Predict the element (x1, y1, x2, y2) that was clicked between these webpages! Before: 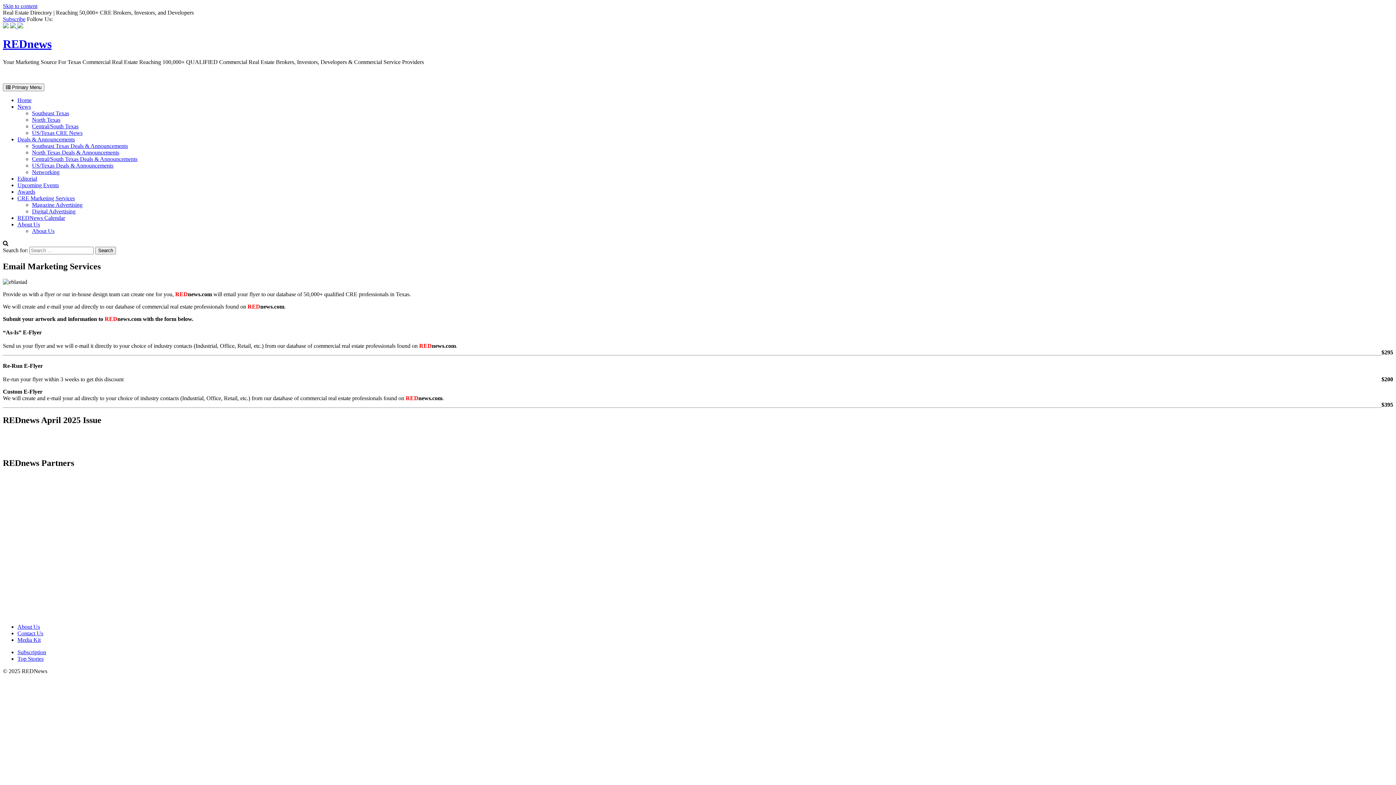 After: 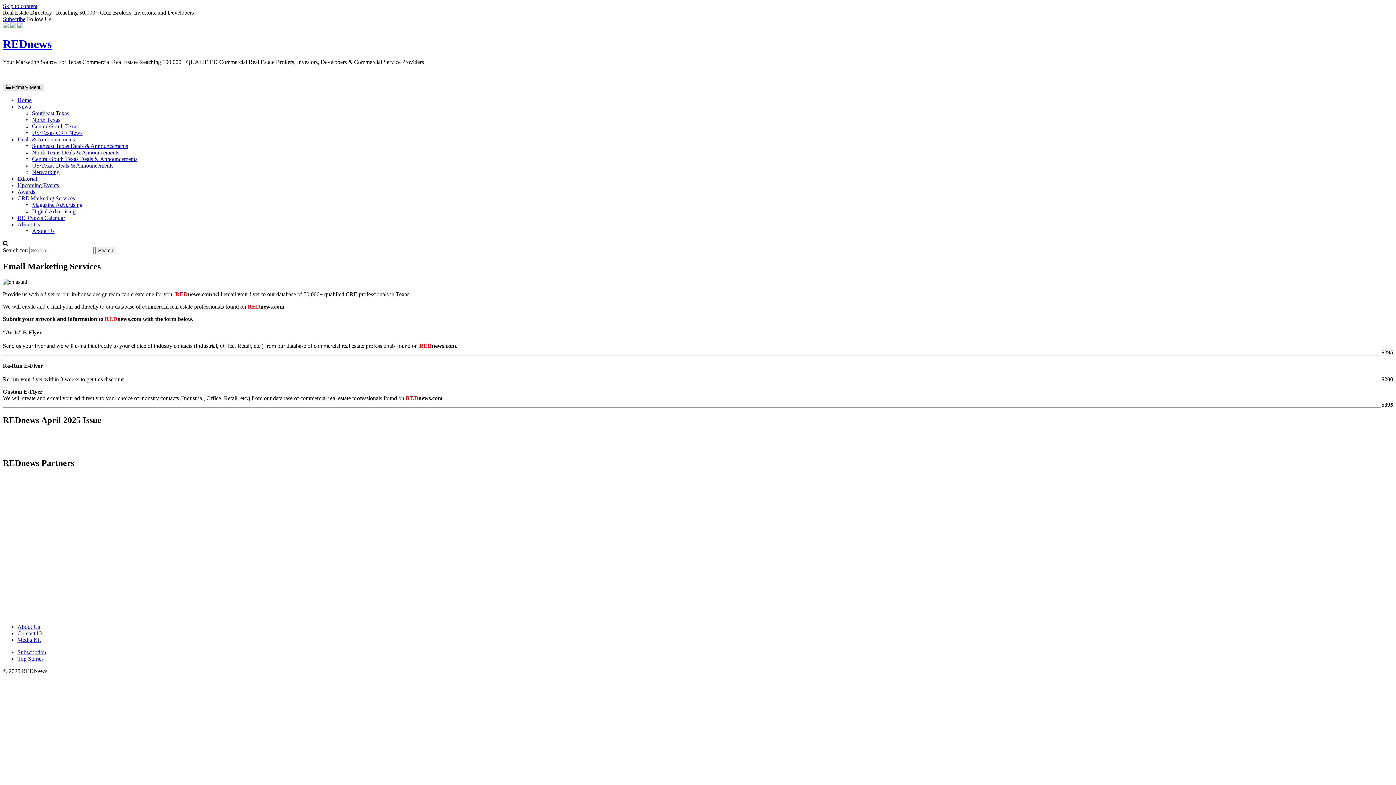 Action: bbox: (2, 83, 44, 91) label:  Primary Menu